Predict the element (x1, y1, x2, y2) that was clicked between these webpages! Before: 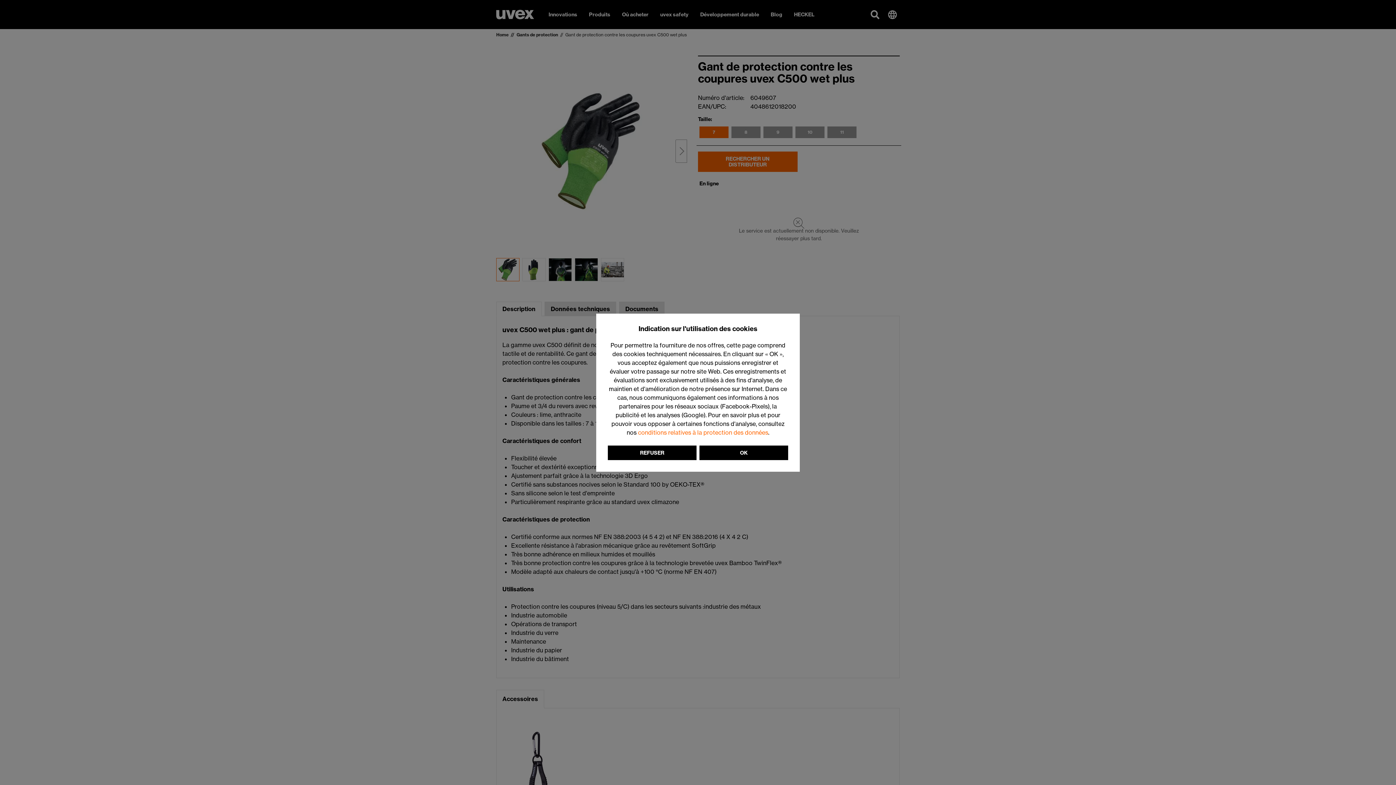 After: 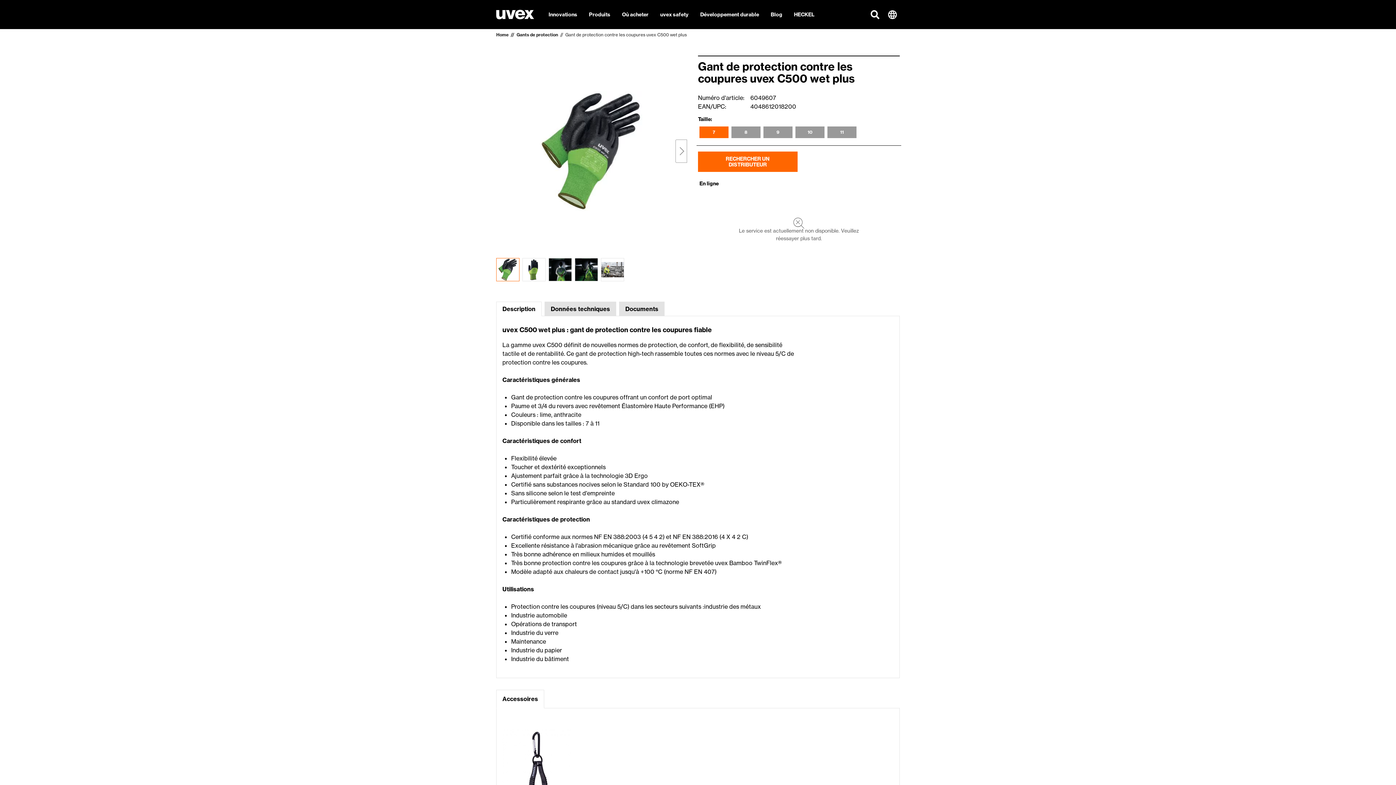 Action: label: OK bbox: (699, 445, 788, 460)